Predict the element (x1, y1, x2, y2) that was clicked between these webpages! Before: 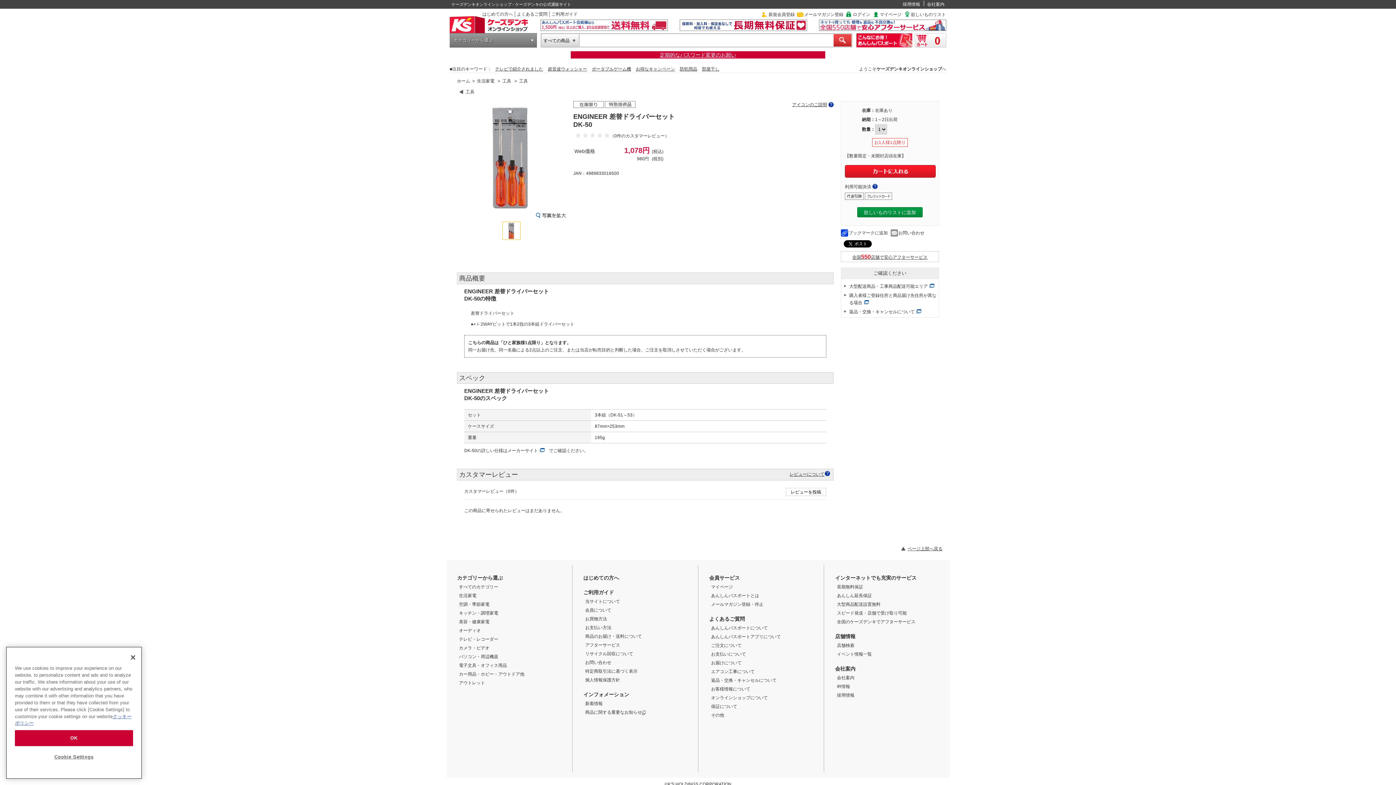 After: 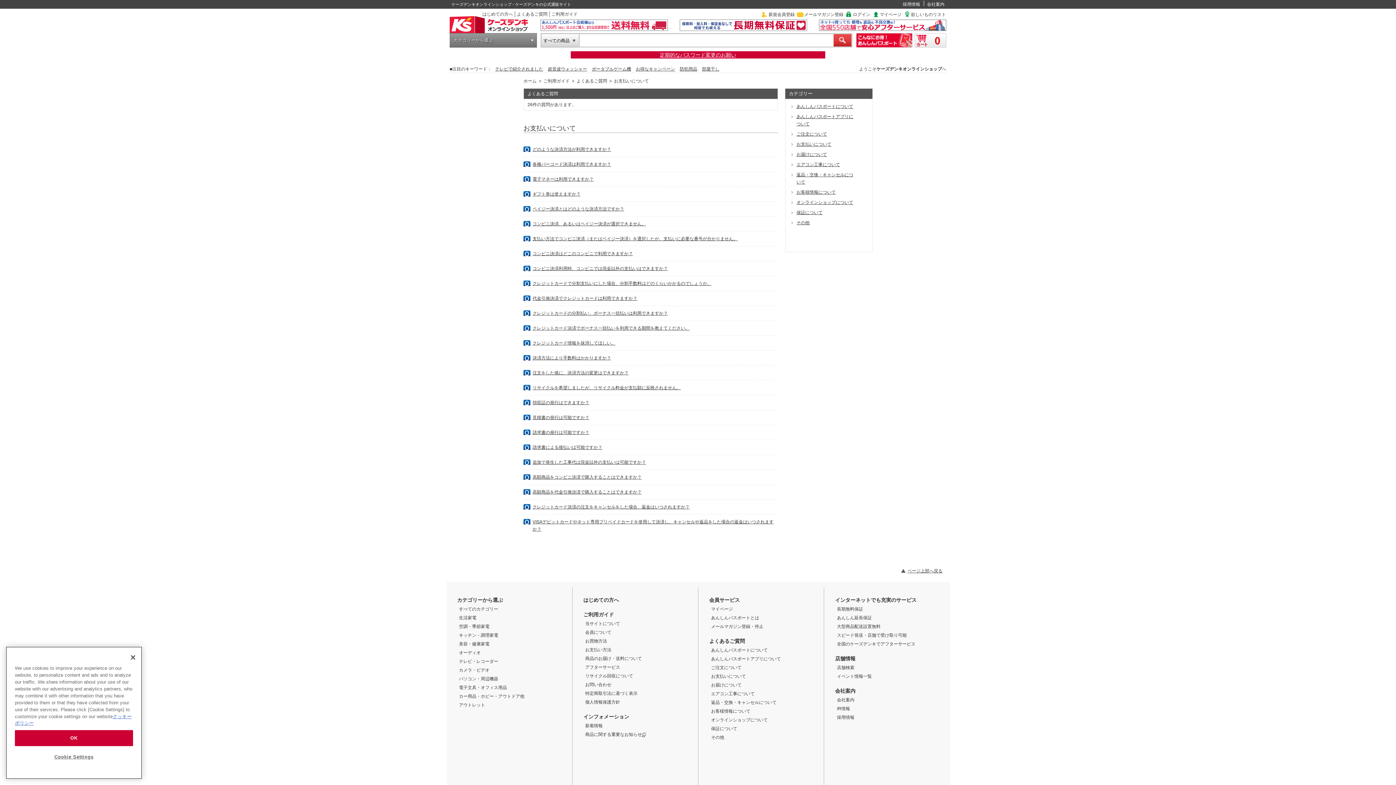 Action: bbox: (711, 652, 746, 657) label: お支払いについて